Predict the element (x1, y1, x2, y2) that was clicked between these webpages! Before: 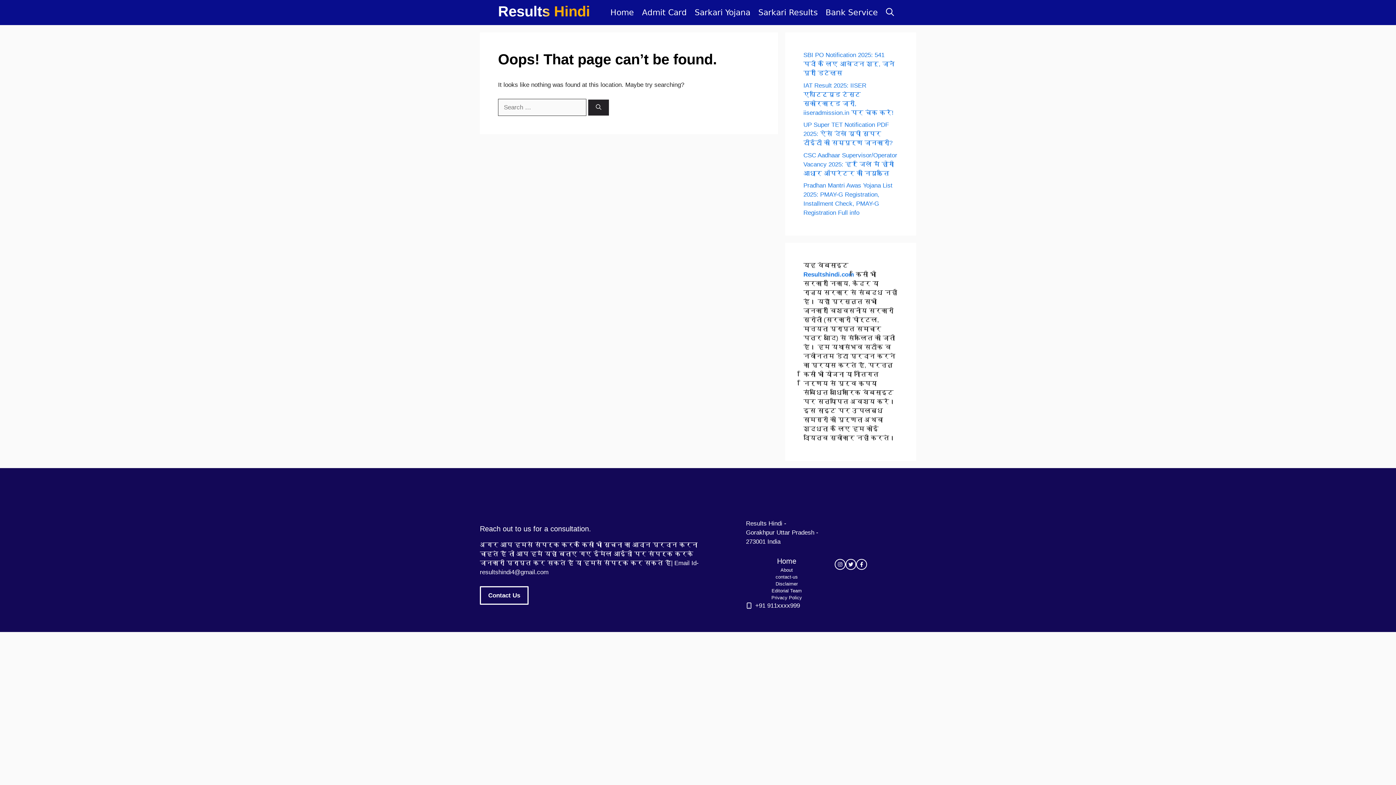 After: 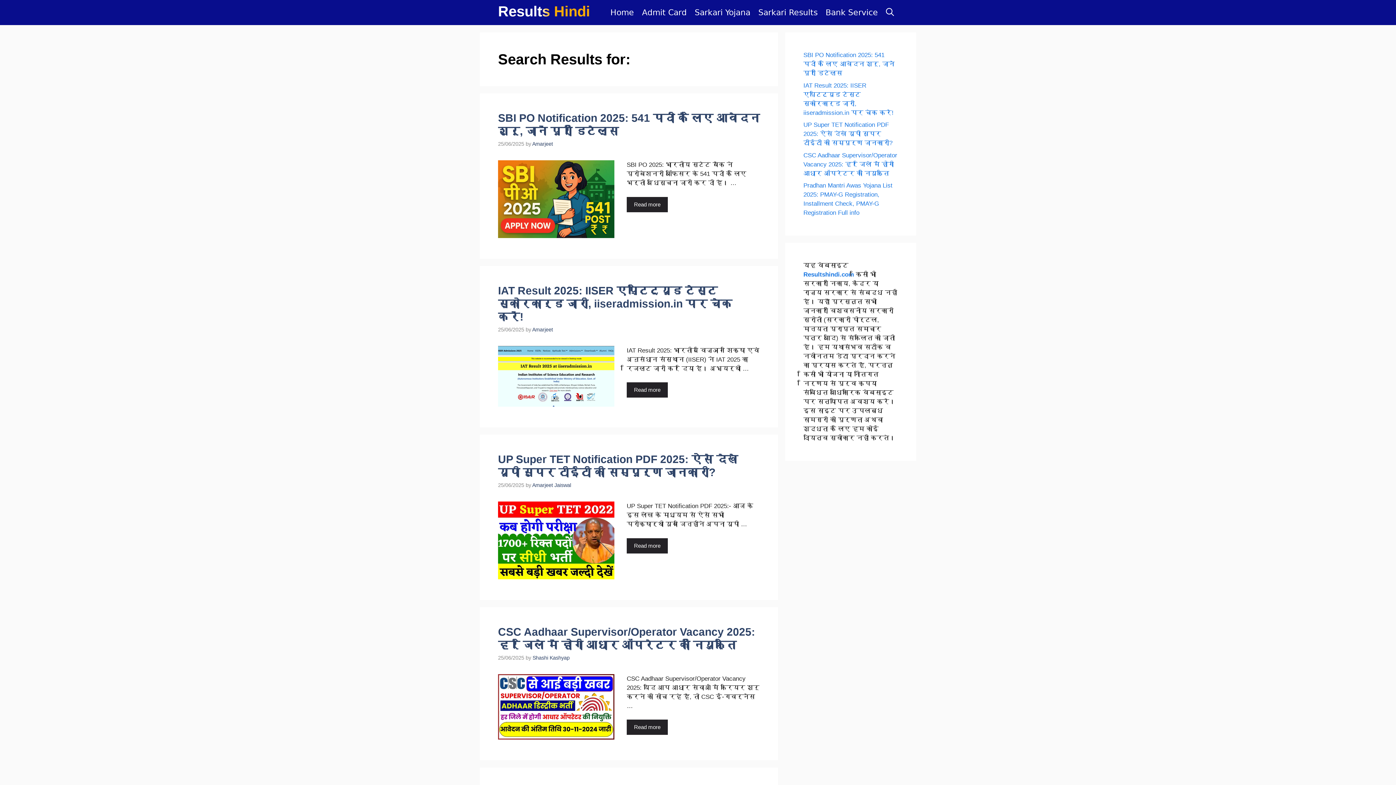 Action: bbox: (588, 99, 609, 115) label: Search